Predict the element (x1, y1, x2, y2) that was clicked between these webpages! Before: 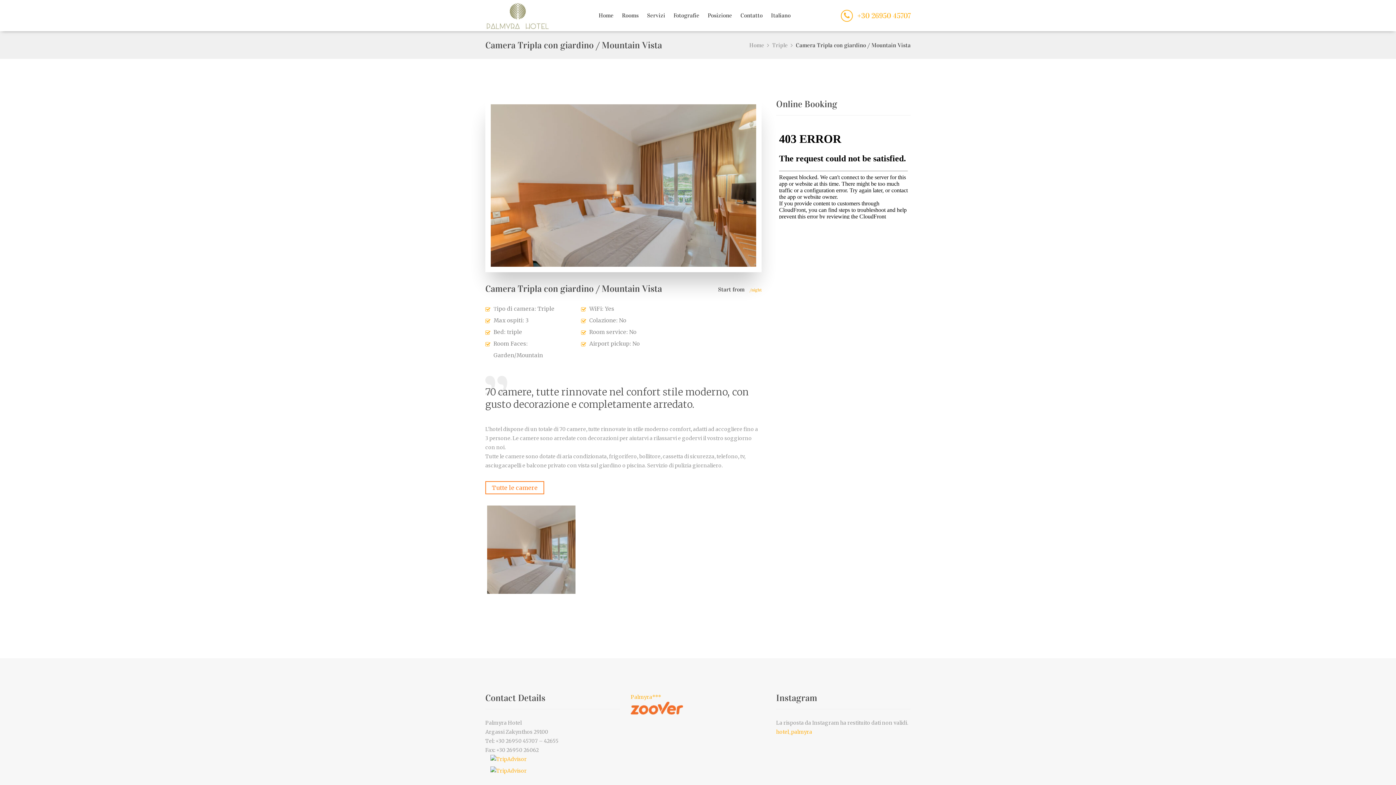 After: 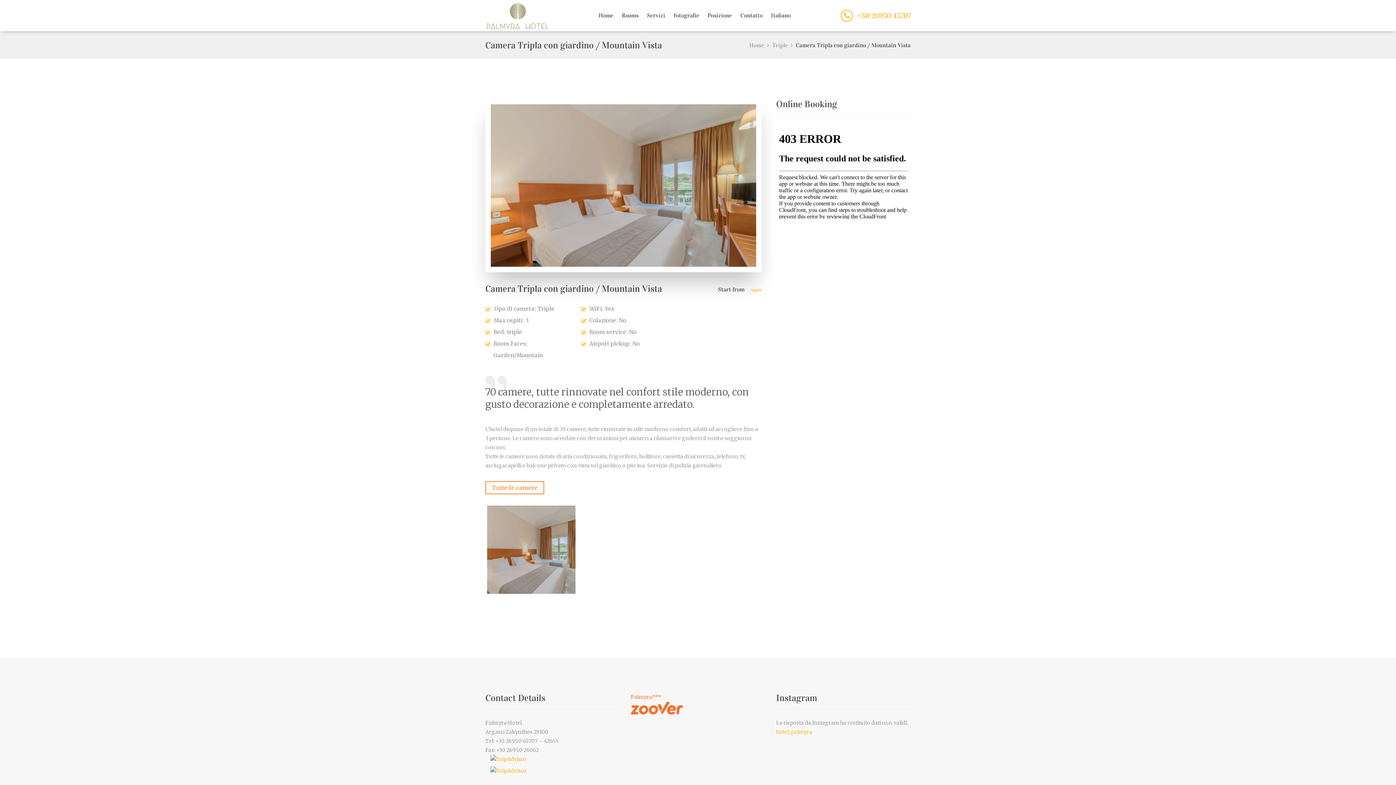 Action: bbox: (630, 694, 661, 700) label: Palmyra***